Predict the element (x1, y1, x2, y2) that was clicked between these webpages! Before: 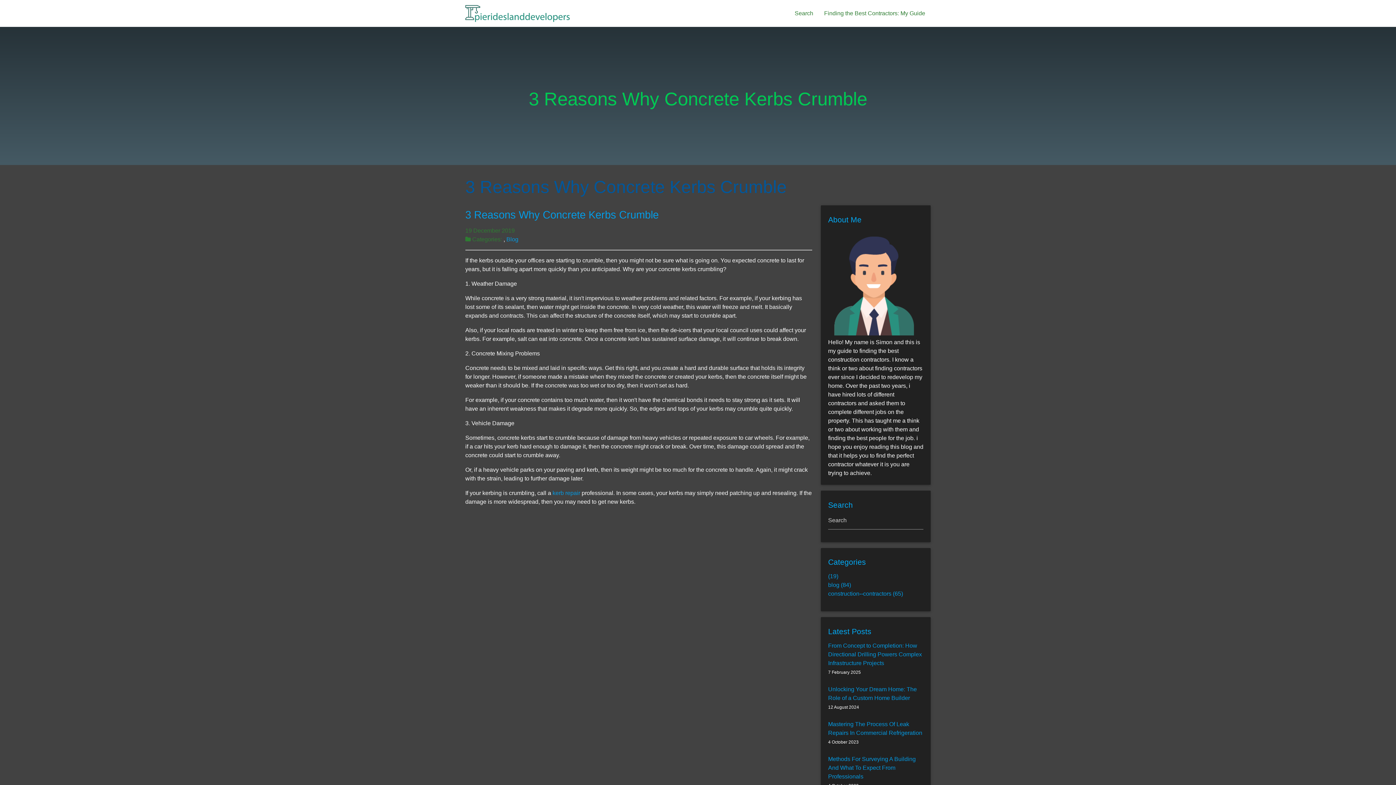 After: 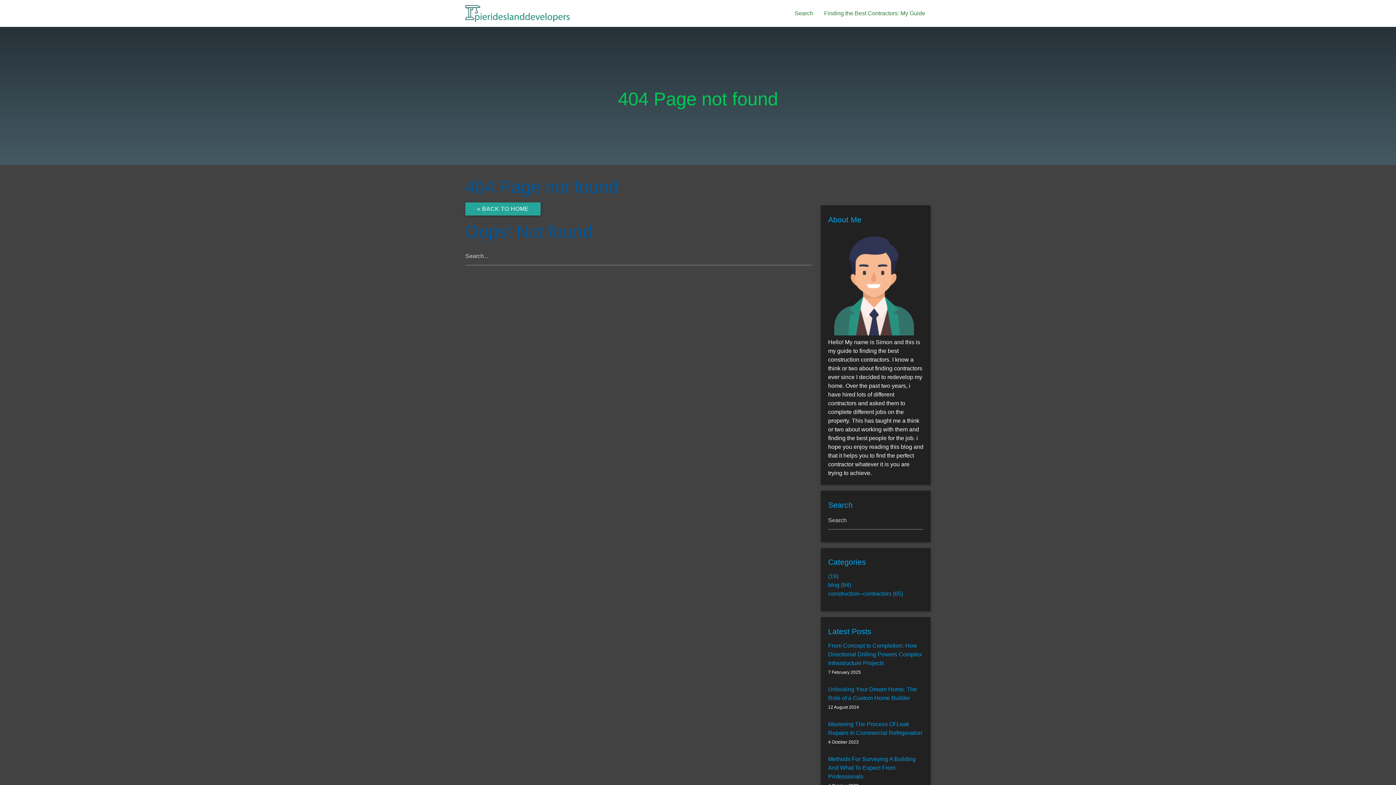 Action: label: (19) bbox: (828, 573, 838, 579)